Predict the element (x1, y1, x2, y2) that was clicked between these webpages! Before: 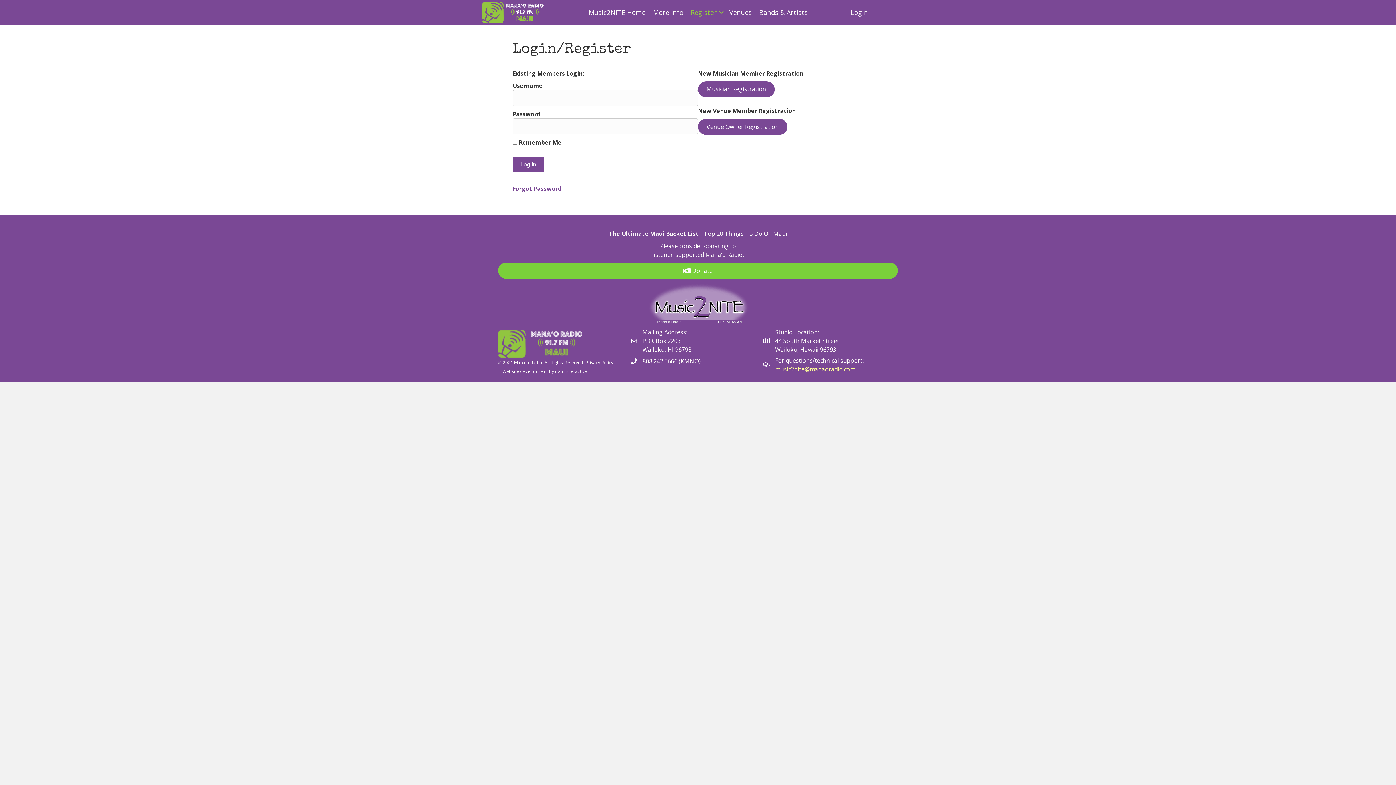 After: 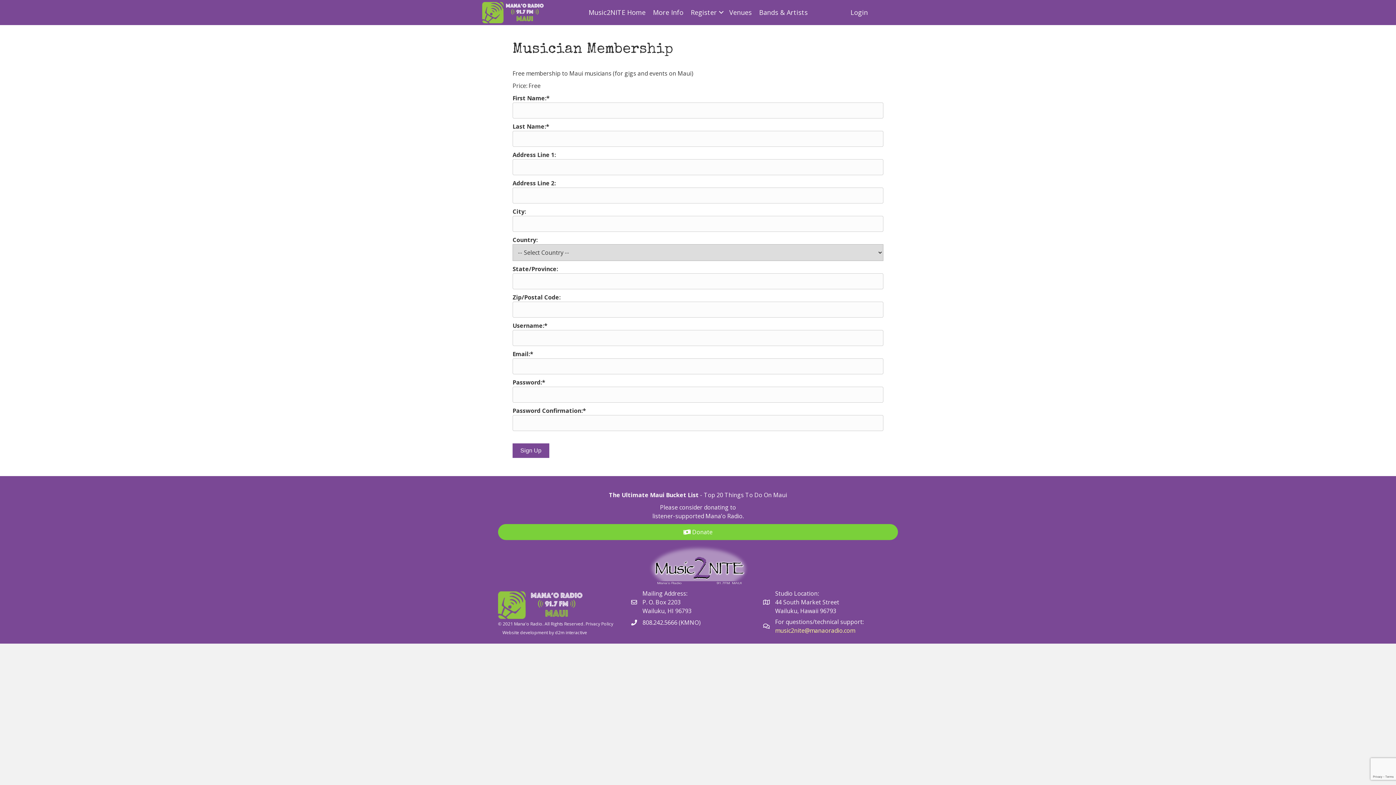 Action: label: Musician Registration bbox: (698, 81, 774, 97)